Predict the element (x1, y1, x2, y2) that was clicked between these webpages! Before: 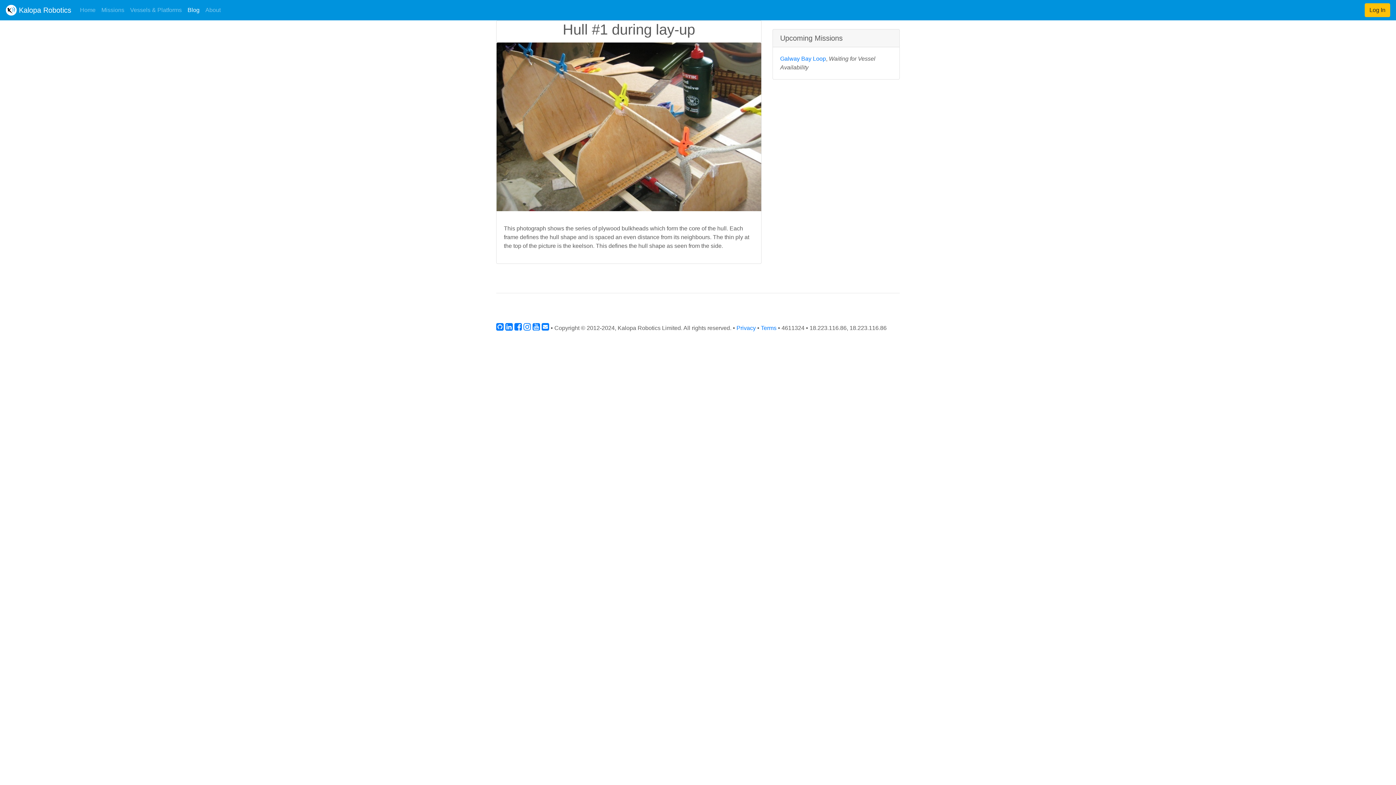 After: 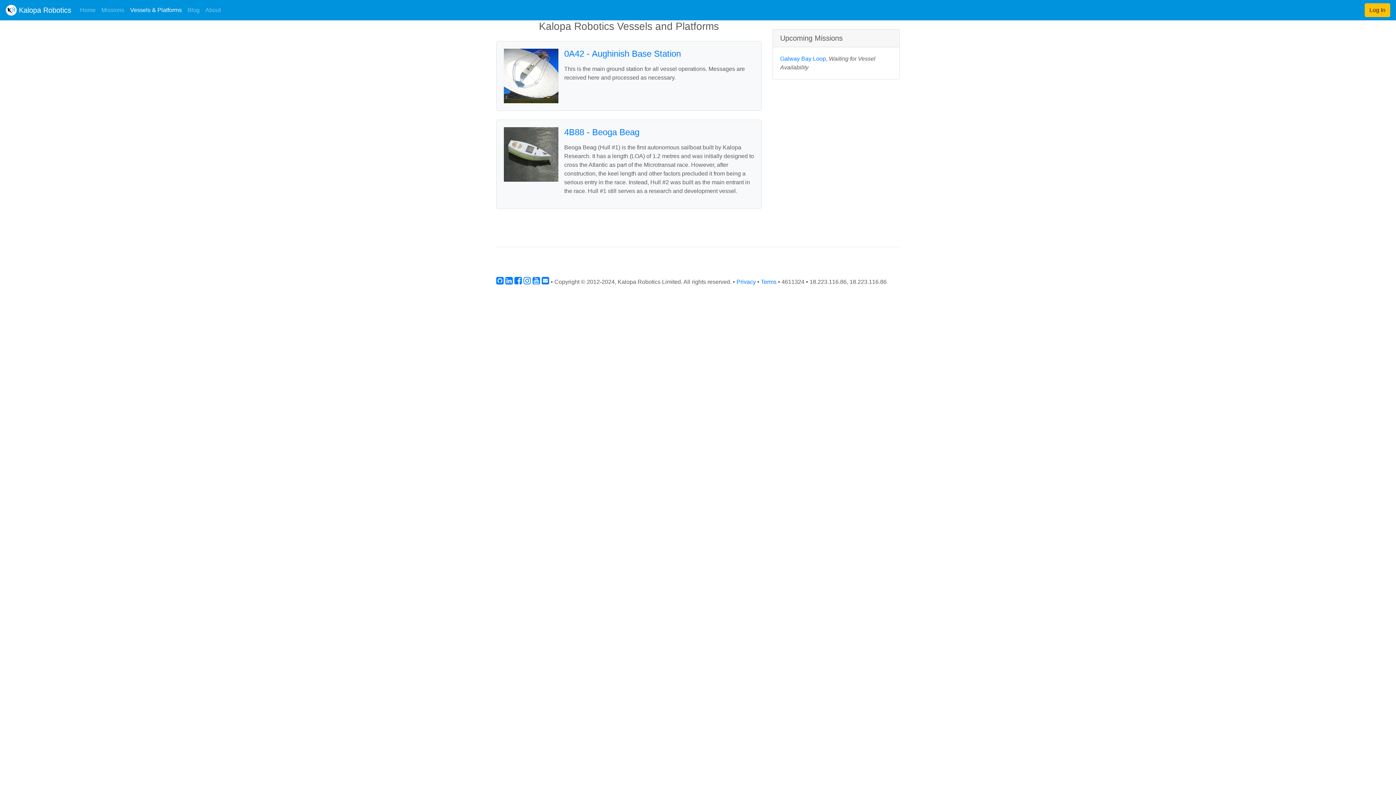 Action: bbox: (127, 2, 184, 17) label: Vessels & Platforms